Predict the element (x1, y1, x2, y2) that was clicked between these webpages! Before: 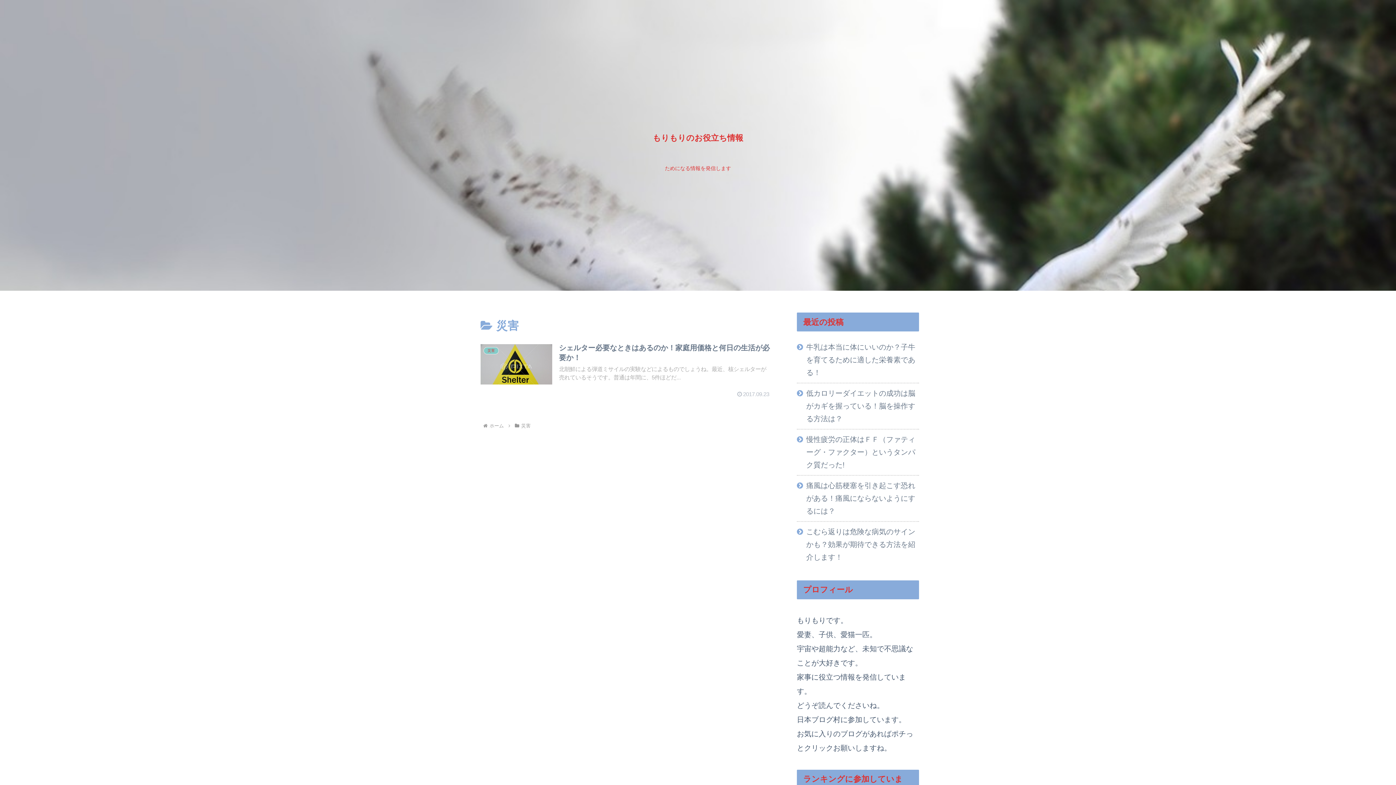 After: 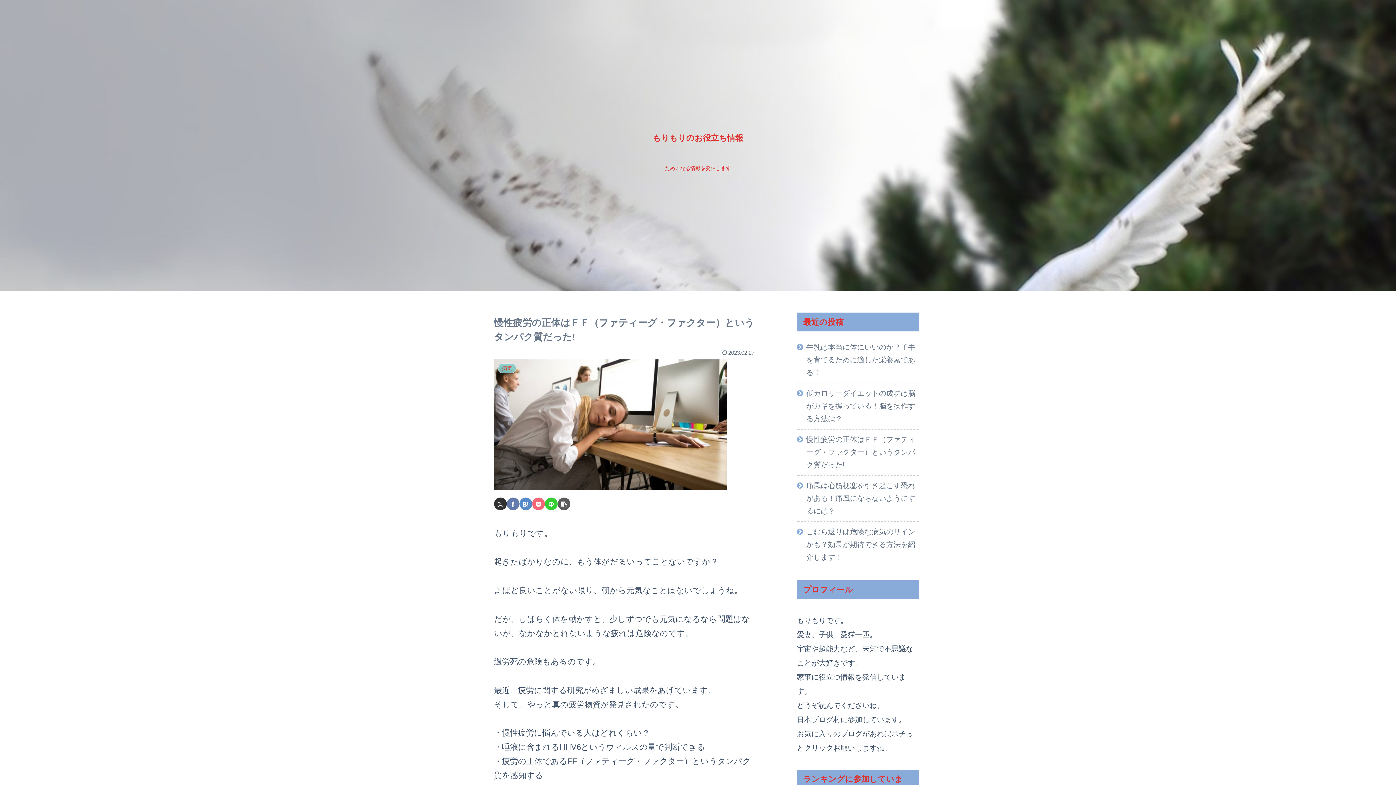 Action: label: 慢性疲労の正体はＦＦ（ファティーグ・ファクター）というタンパク質だった! bbox: (797, 429, 919, 475)